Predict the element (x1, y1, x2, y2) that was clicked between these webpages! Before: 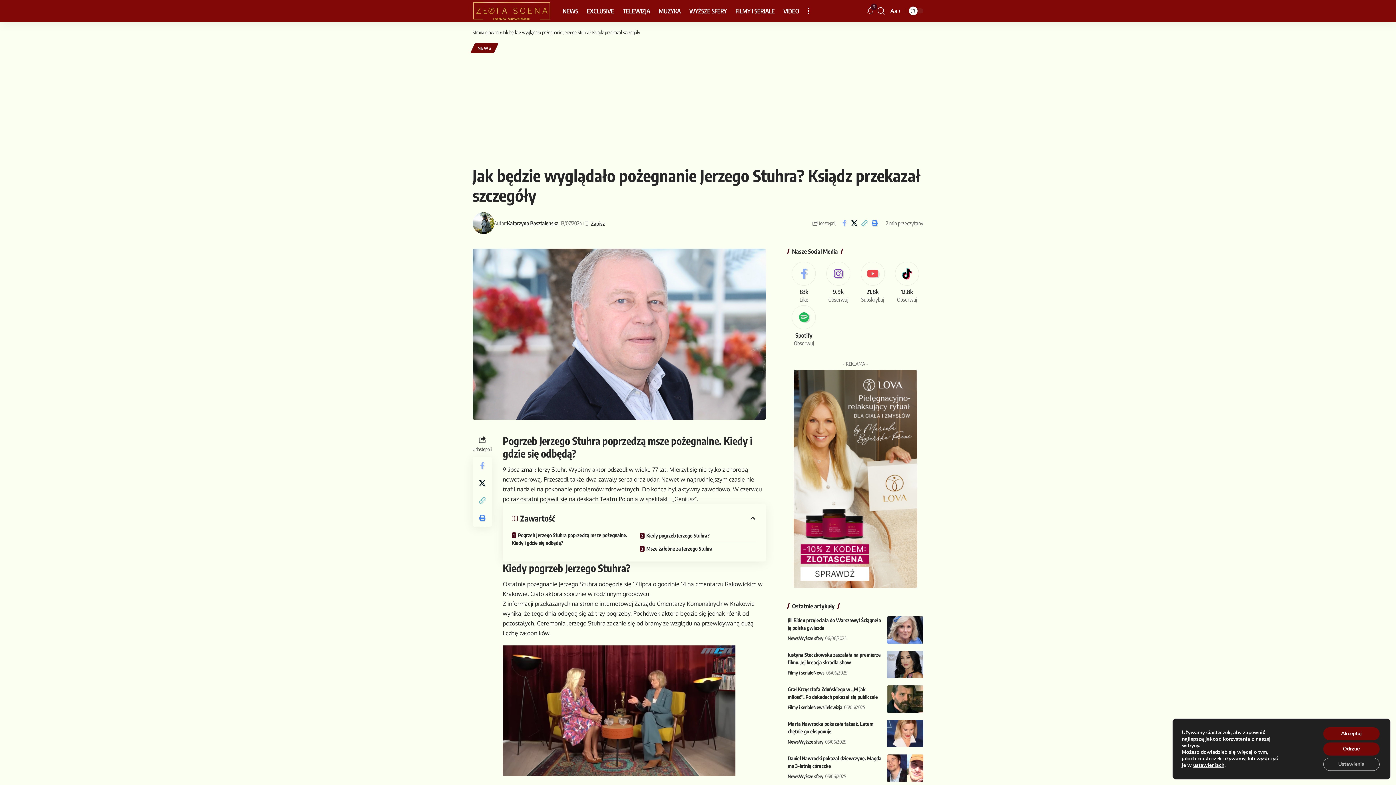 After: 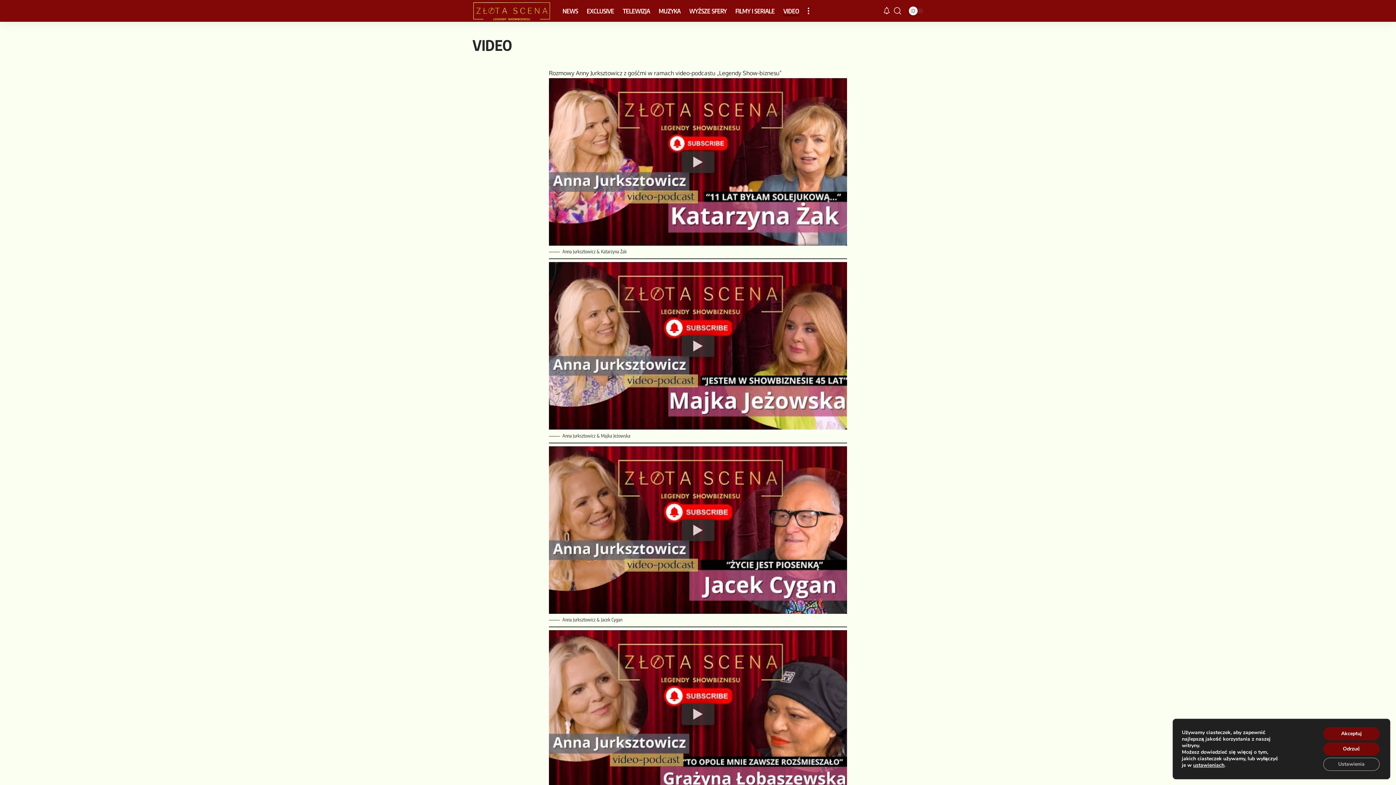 Action: label: VIDEO bbox: (779, 0, 803, 21)